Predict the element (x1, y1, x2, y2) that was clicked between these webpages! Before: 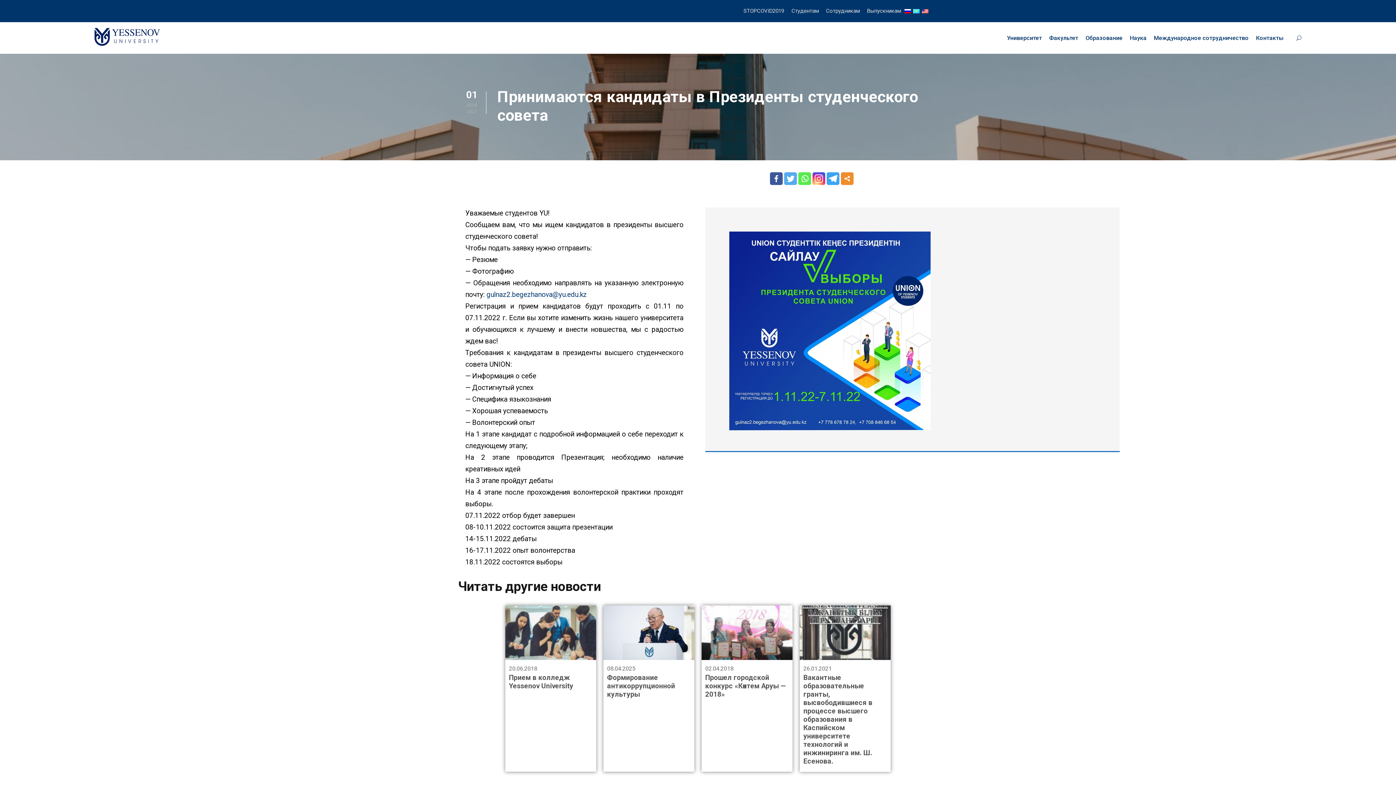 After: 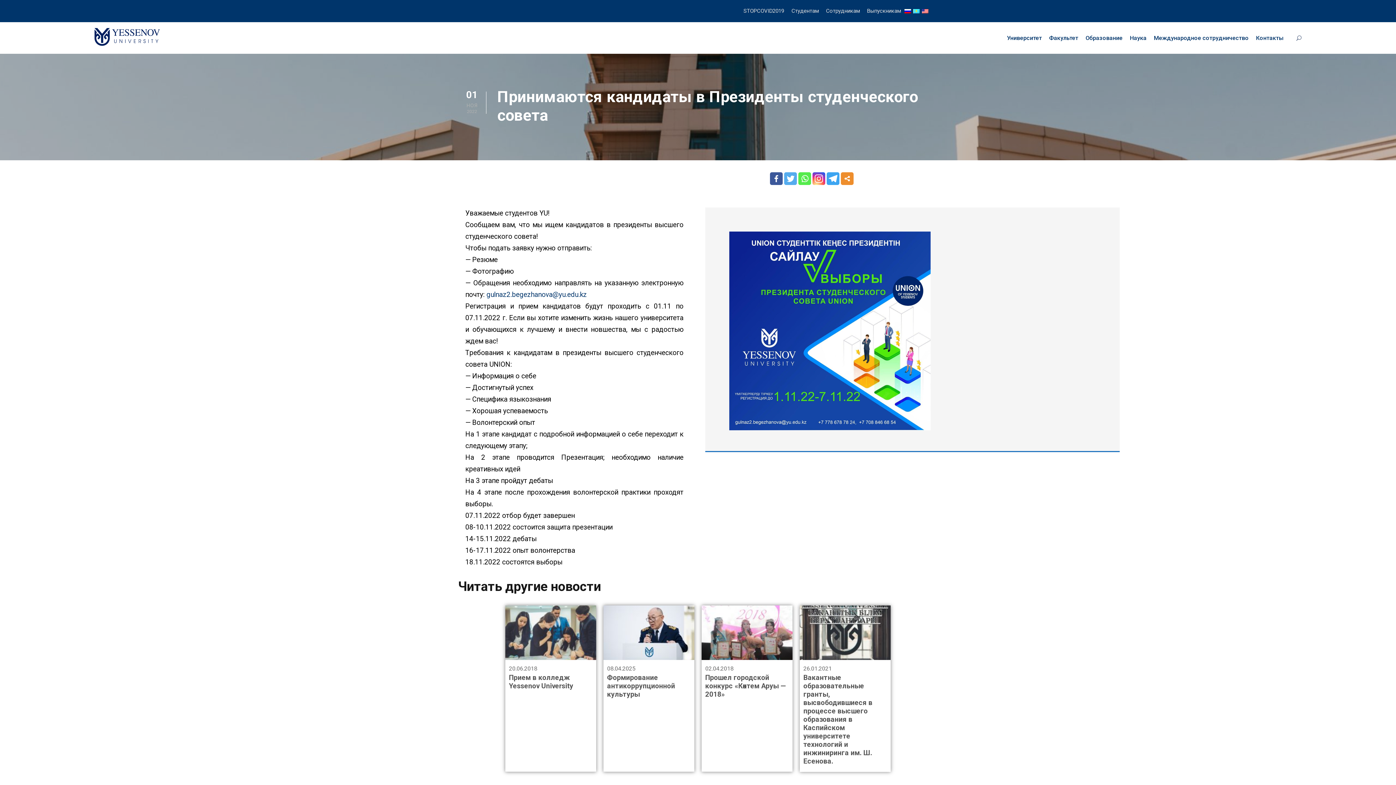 Action: bbox: (784, 172, 797, 185)